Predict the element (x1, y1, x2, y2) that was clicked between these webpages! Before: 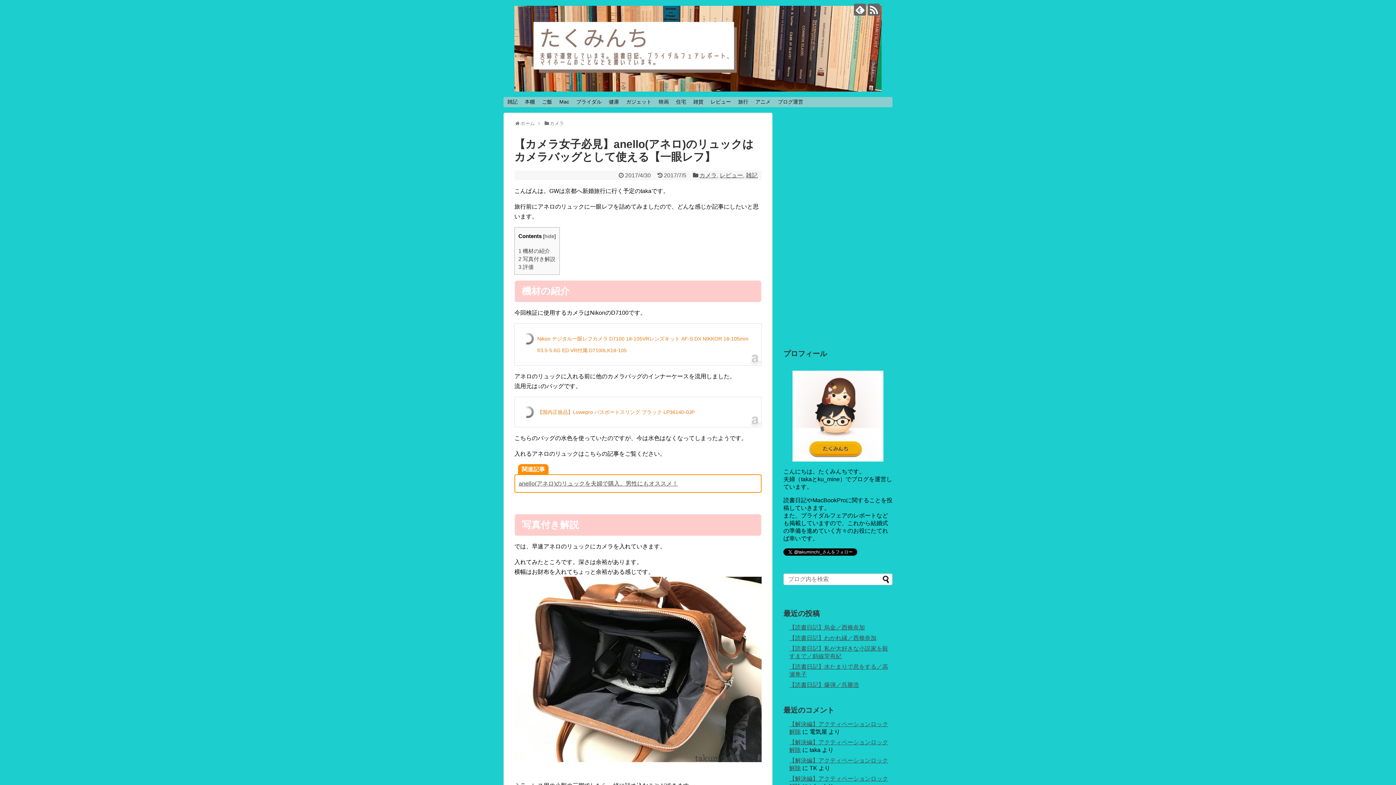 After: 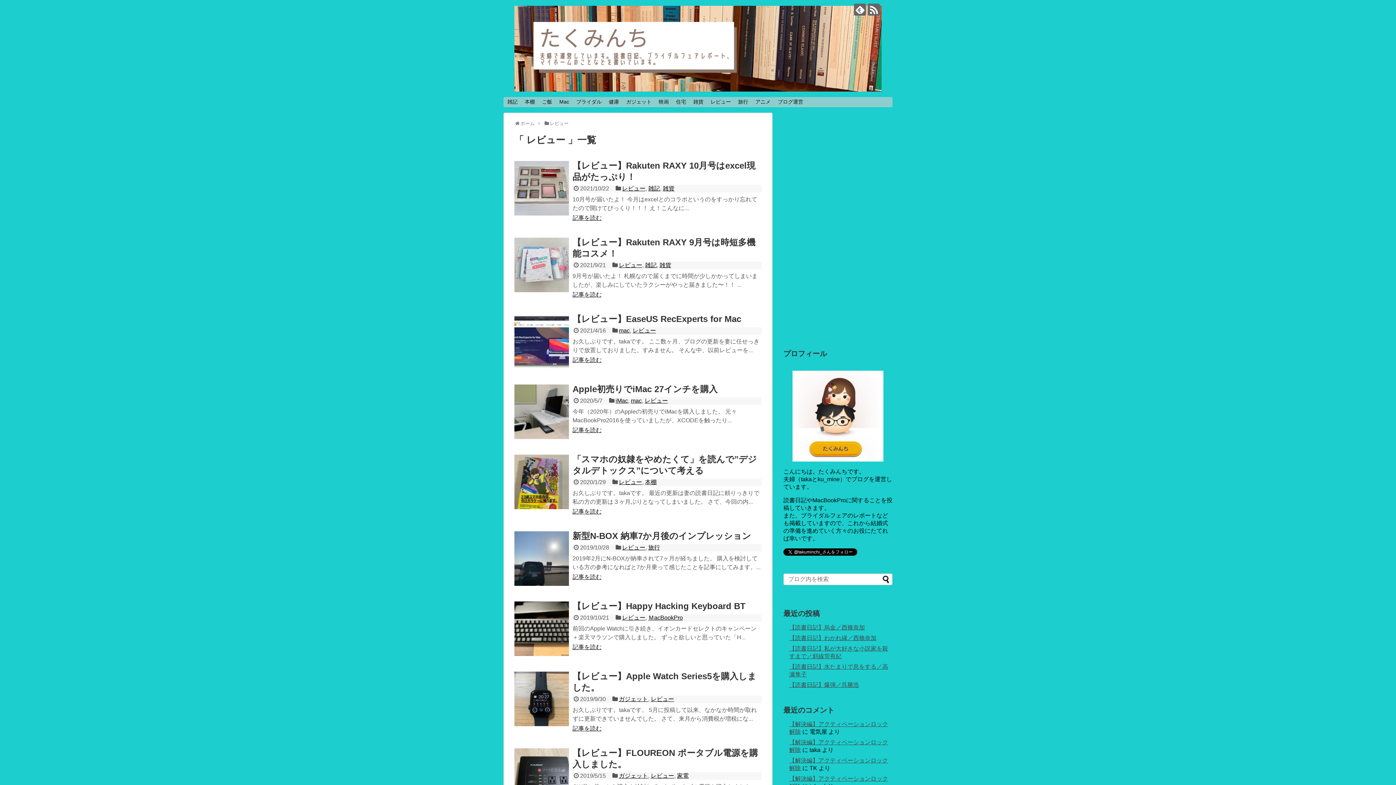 Action: bbox: (719, 172, 743, 178) label: レビュー